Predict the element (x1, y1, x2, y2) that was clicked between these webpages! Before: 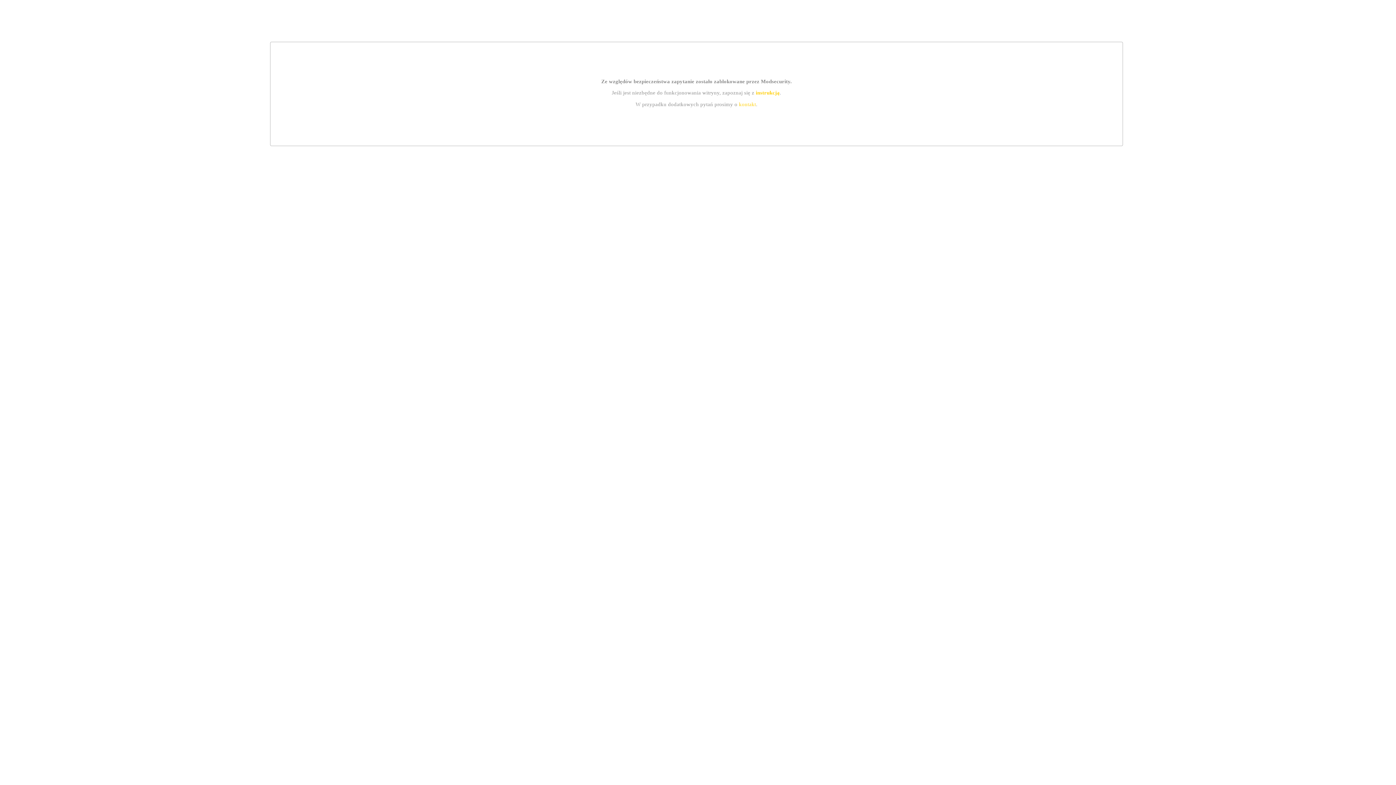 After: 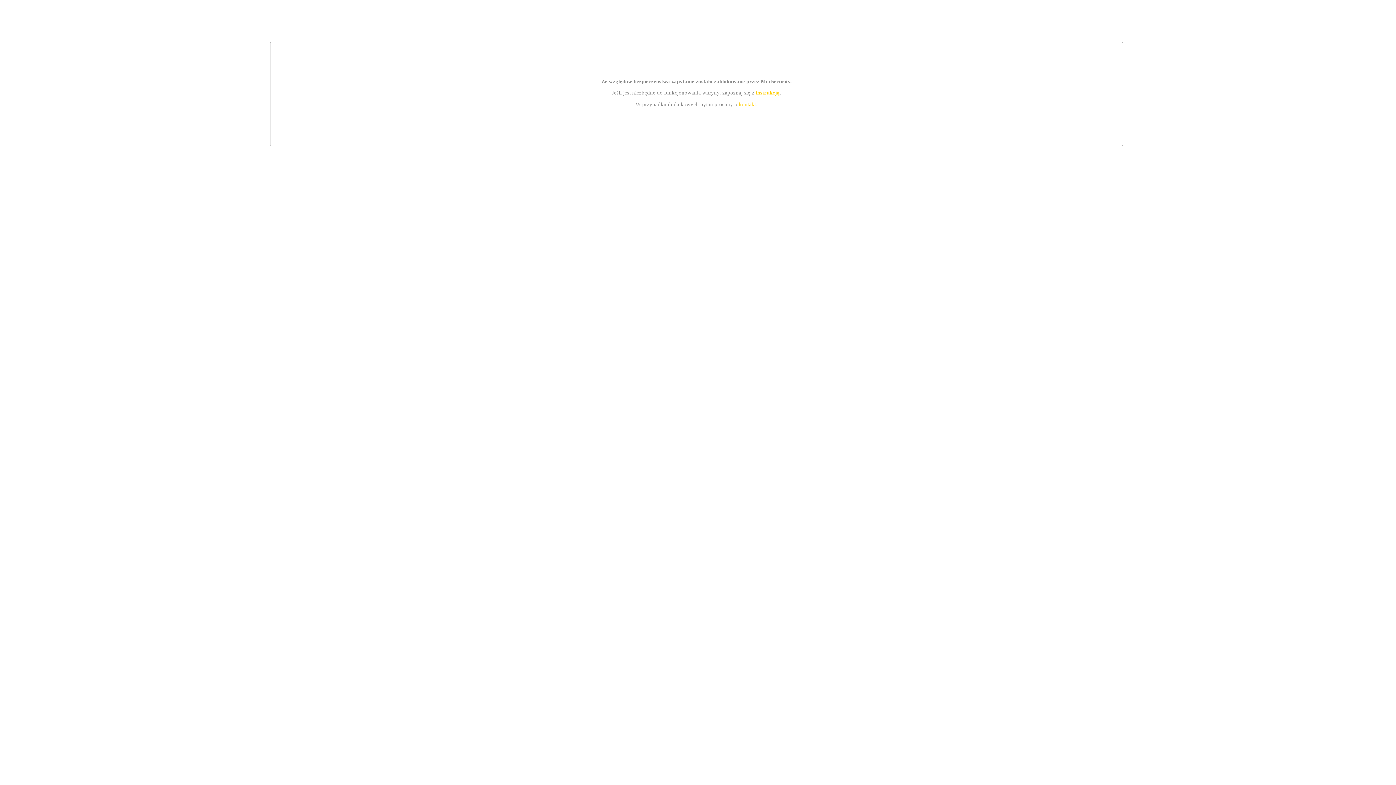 Action: label: instrukcją bbox: (755, 89, 779, 95)